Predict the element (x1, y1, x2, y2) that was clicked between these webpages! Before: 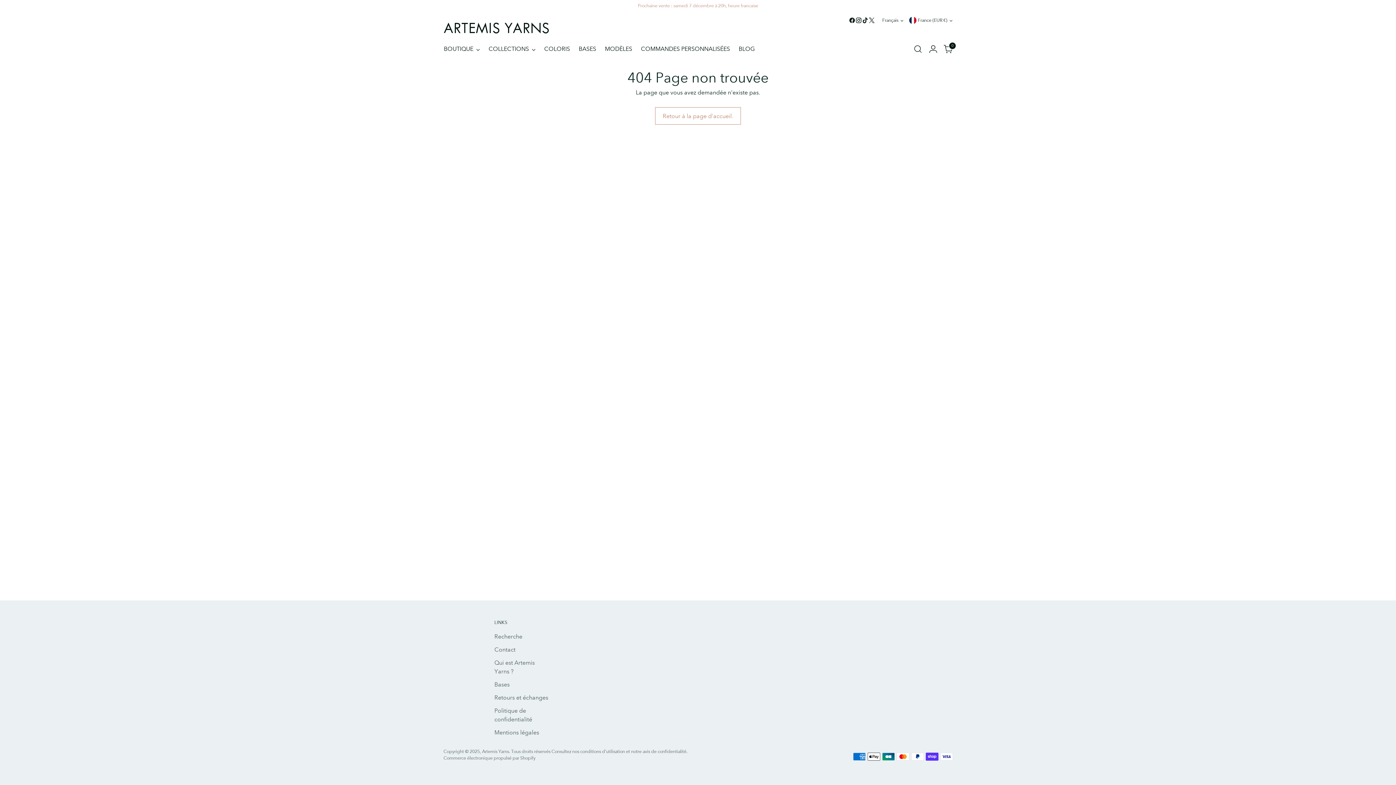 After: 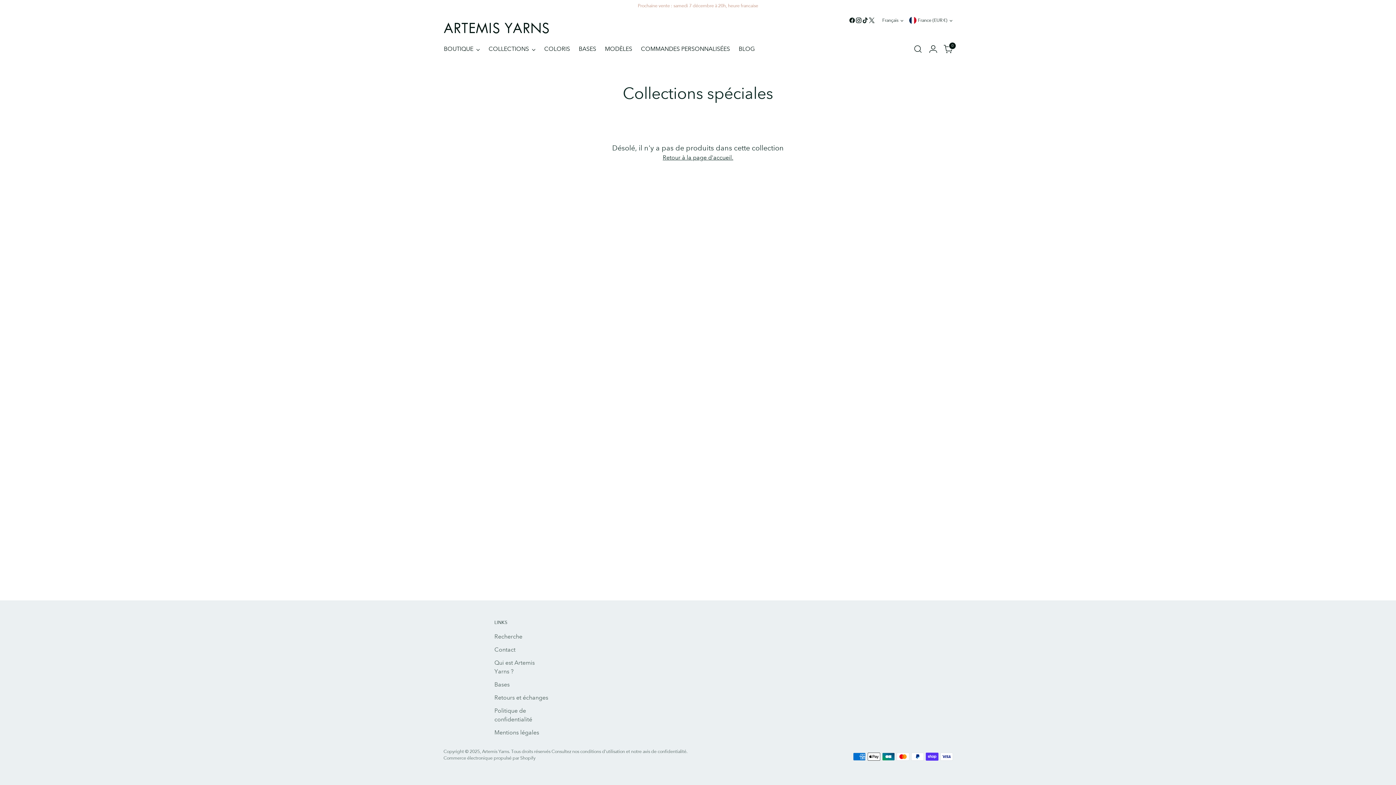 Action: label: COLLECTIONS bbox: (488, 41, 535, 57)